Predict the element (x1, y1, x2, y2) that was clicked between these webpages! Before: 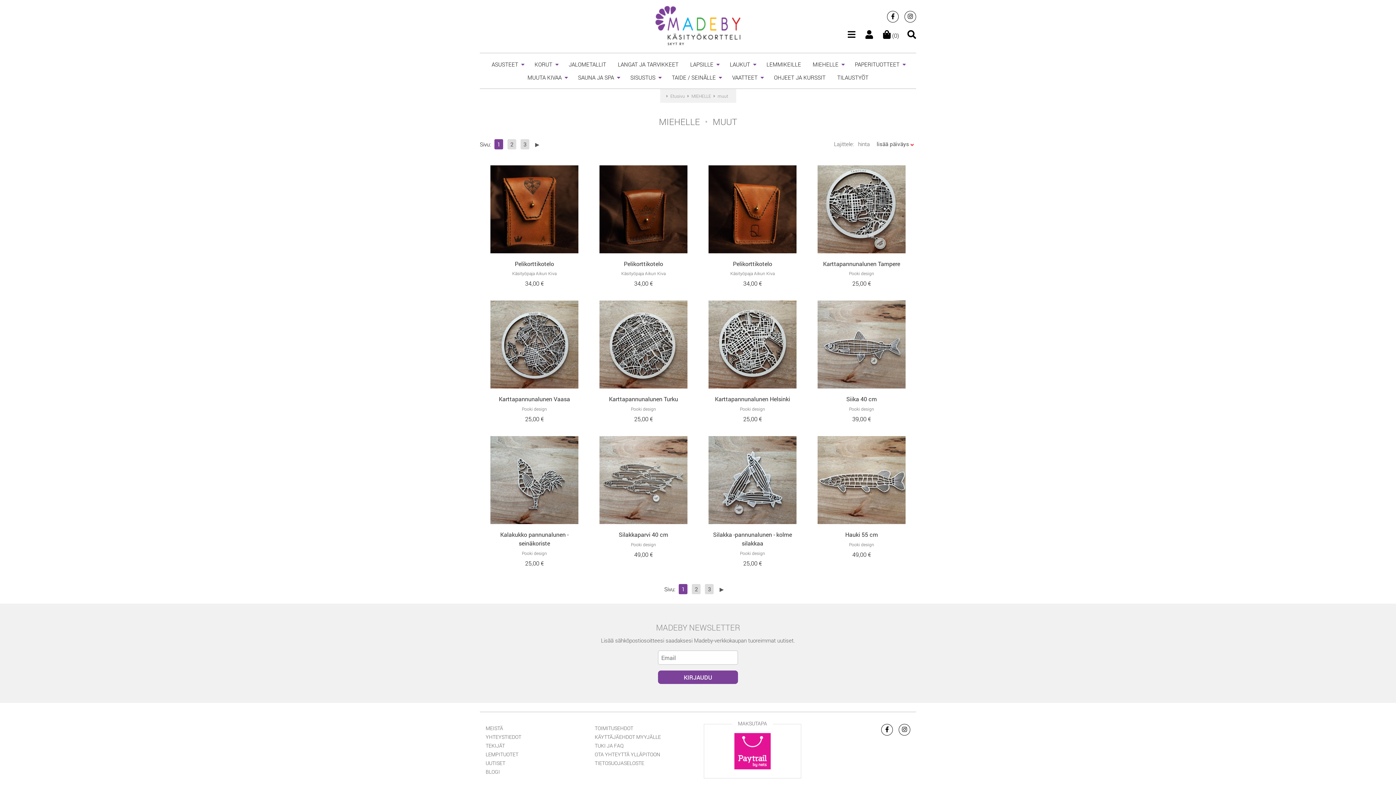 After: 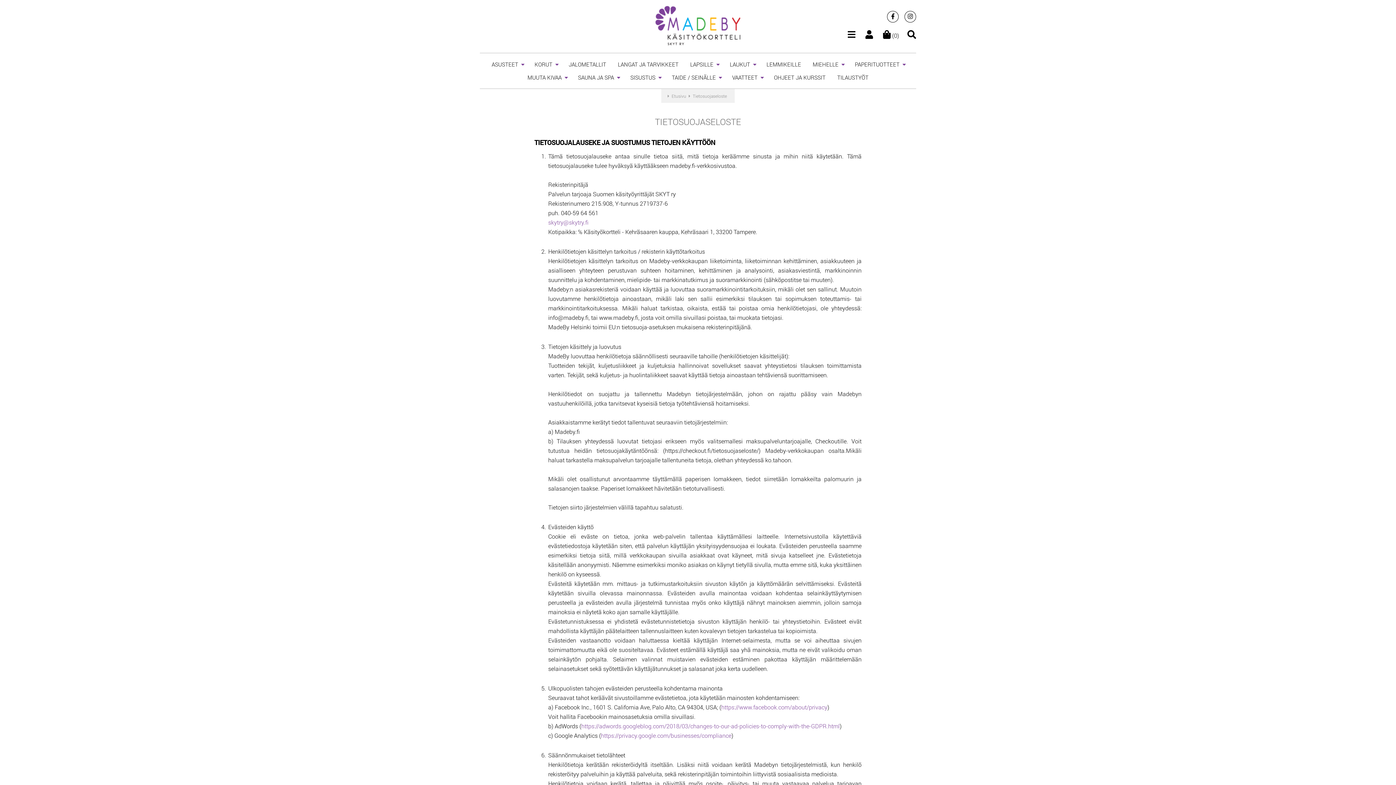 Action: label: TIETOSUOJASELOSTE bbox: (594, 759, 644, 766)